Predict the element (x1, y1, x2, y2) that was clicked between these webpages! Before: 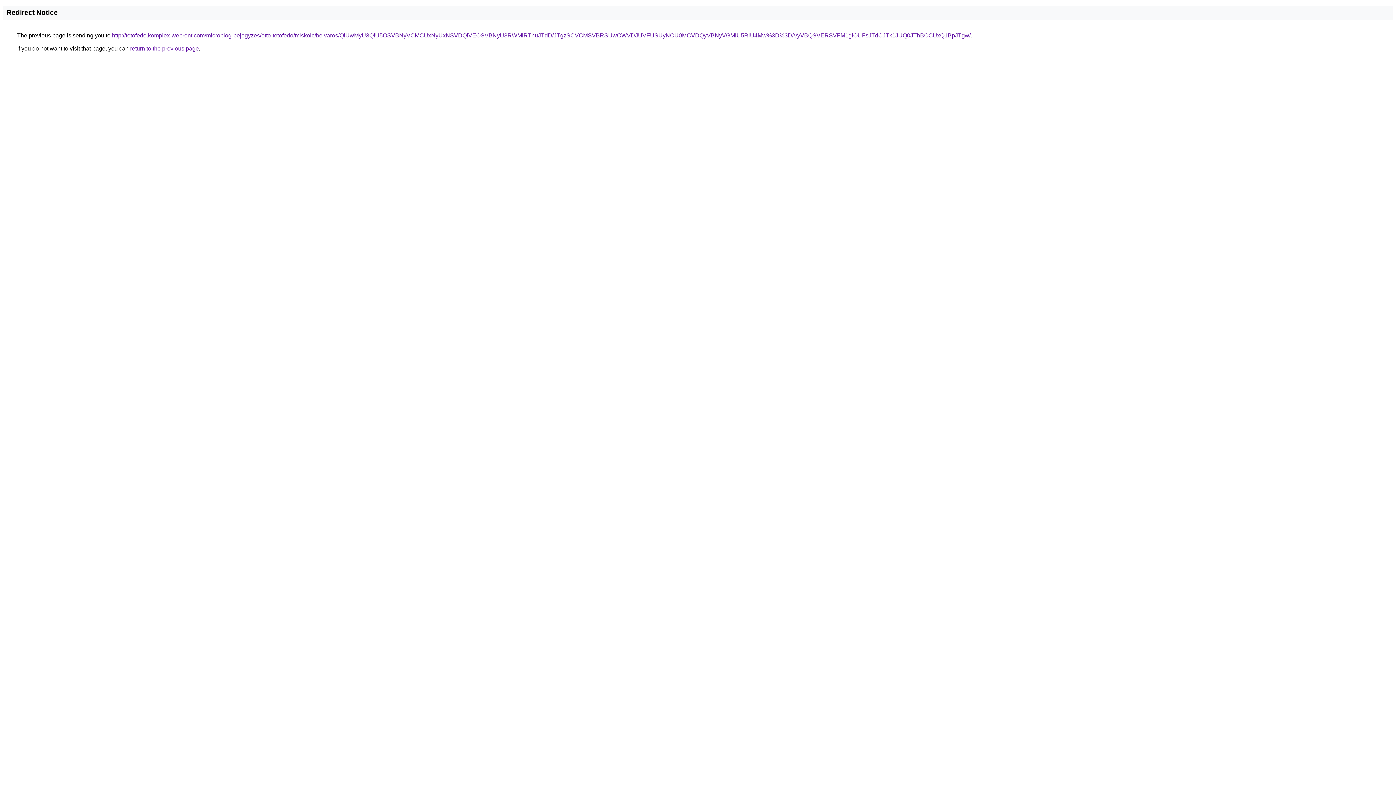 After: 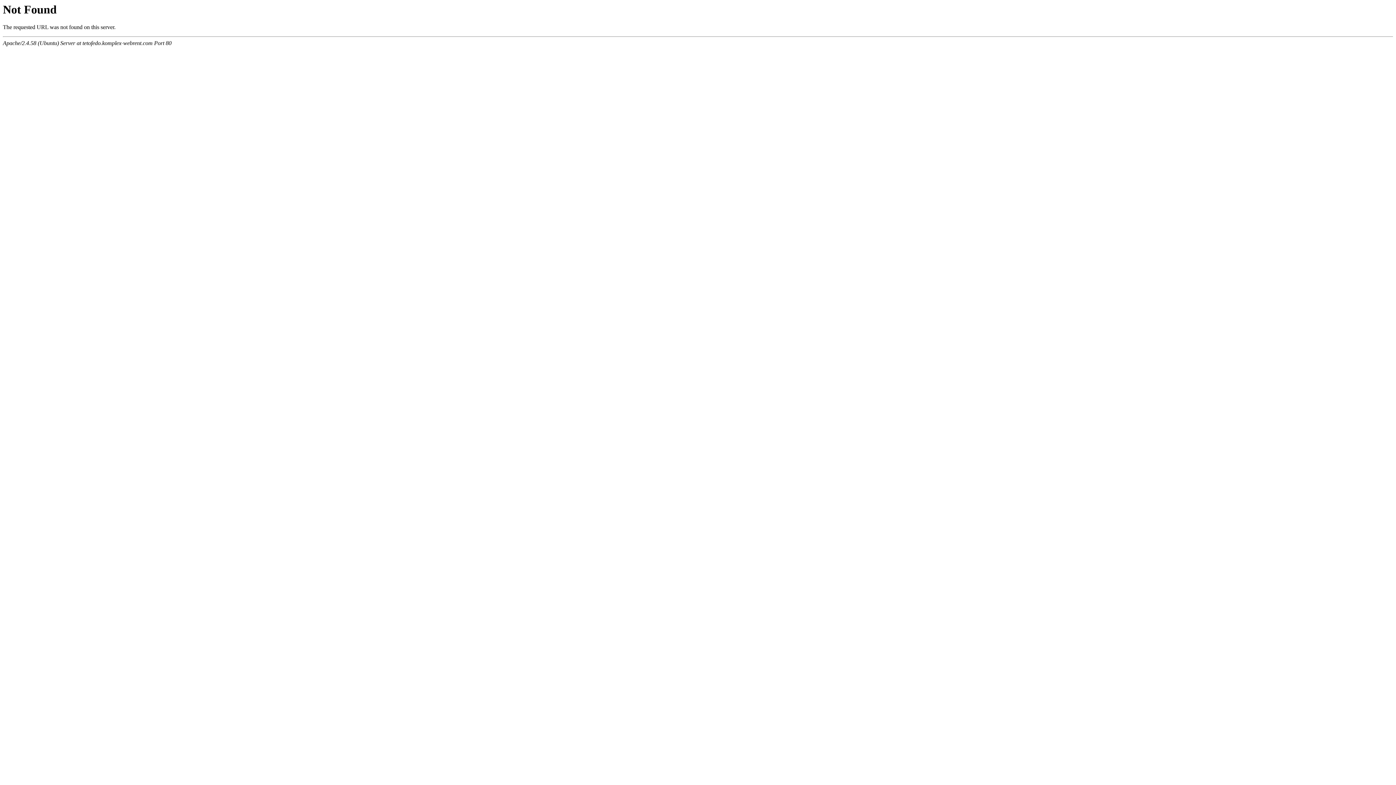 Action: bbox: (112, 32, 970, 38) label: http://tetofedo.komplex-webrent.com/microblog-bejegyzes/otto-tetofedo/miskolc/belvaros/QiUwMyU3QiU5OSVBNyVCMCUxNyUxNSVDQiVEOSVBNyU3RWMlRThuJTdD/JTgzSCVCMSVBRSUwOWVDJUVFUSUyNCU0MCVDQyVBNyVGMiU5RiU4Mw%3D%3D/VyVBQSVERSVFM1glOUFsJTdCJTk1JUQ0JThBOCUxQ1BpJTgw/